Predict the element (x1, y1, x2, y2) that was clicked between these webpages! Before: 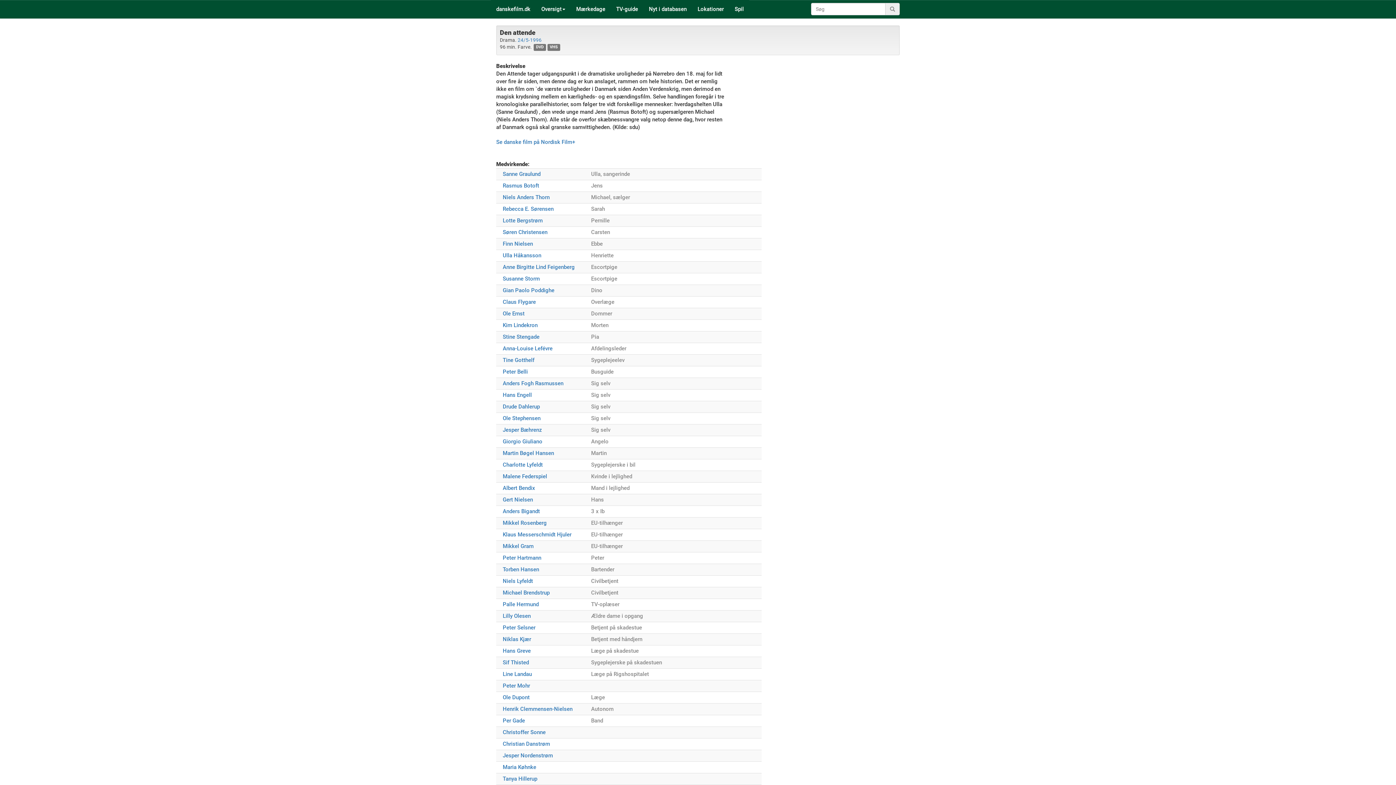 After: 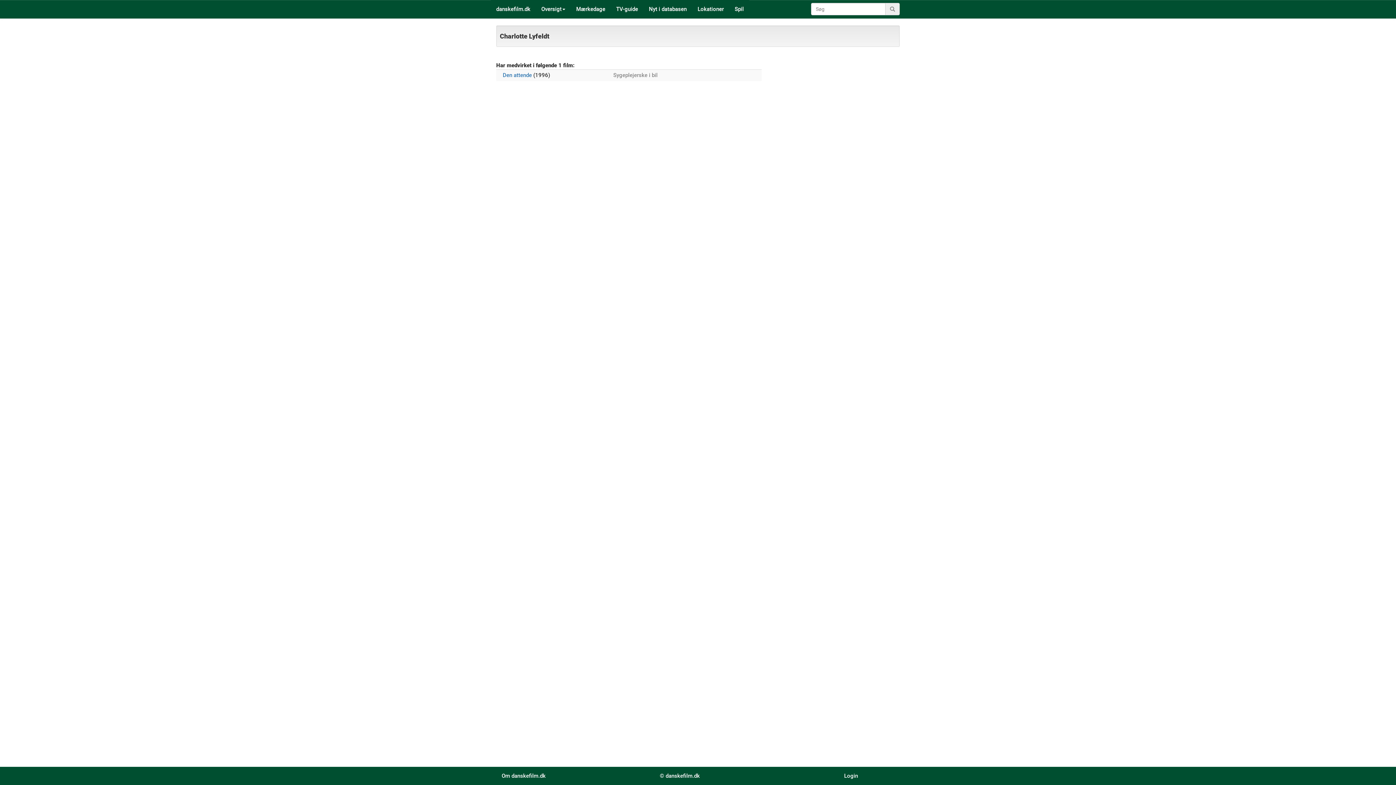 Action: label: Charlotte Lyfeldt bbox: (502, 461, 542, 468)